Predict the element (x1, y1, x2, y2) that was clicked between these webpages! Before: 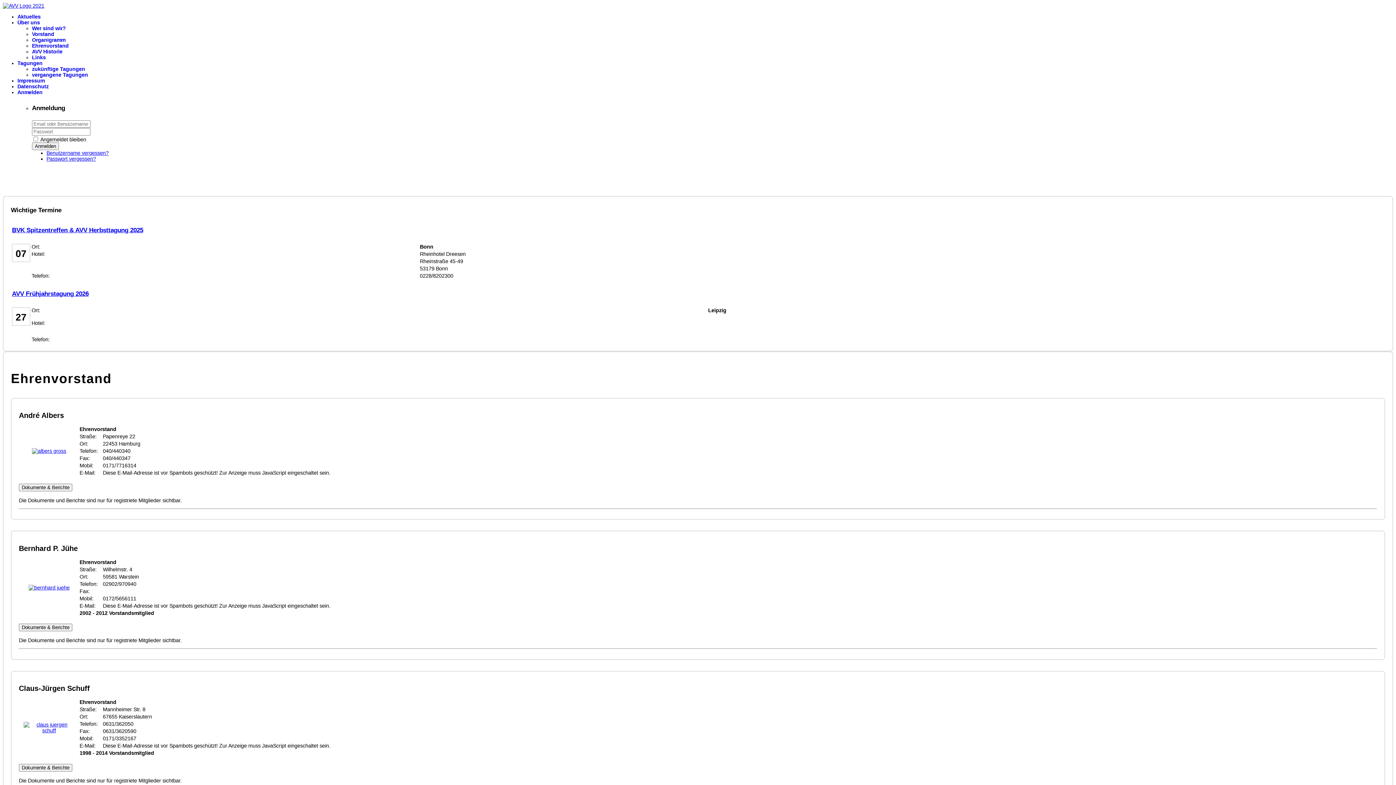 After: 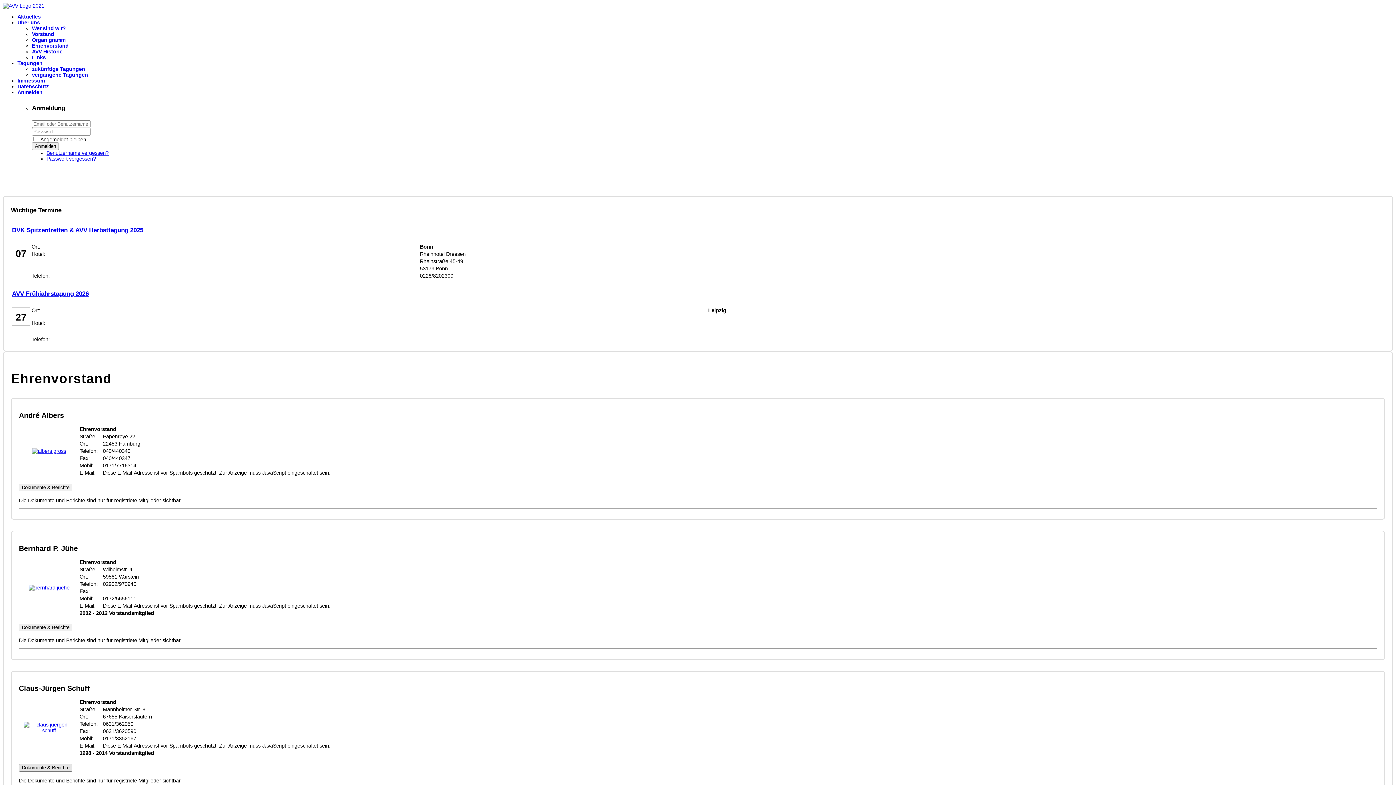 Action: bbox: (18, 764, 72, 771) label: Dokumente & Berichte